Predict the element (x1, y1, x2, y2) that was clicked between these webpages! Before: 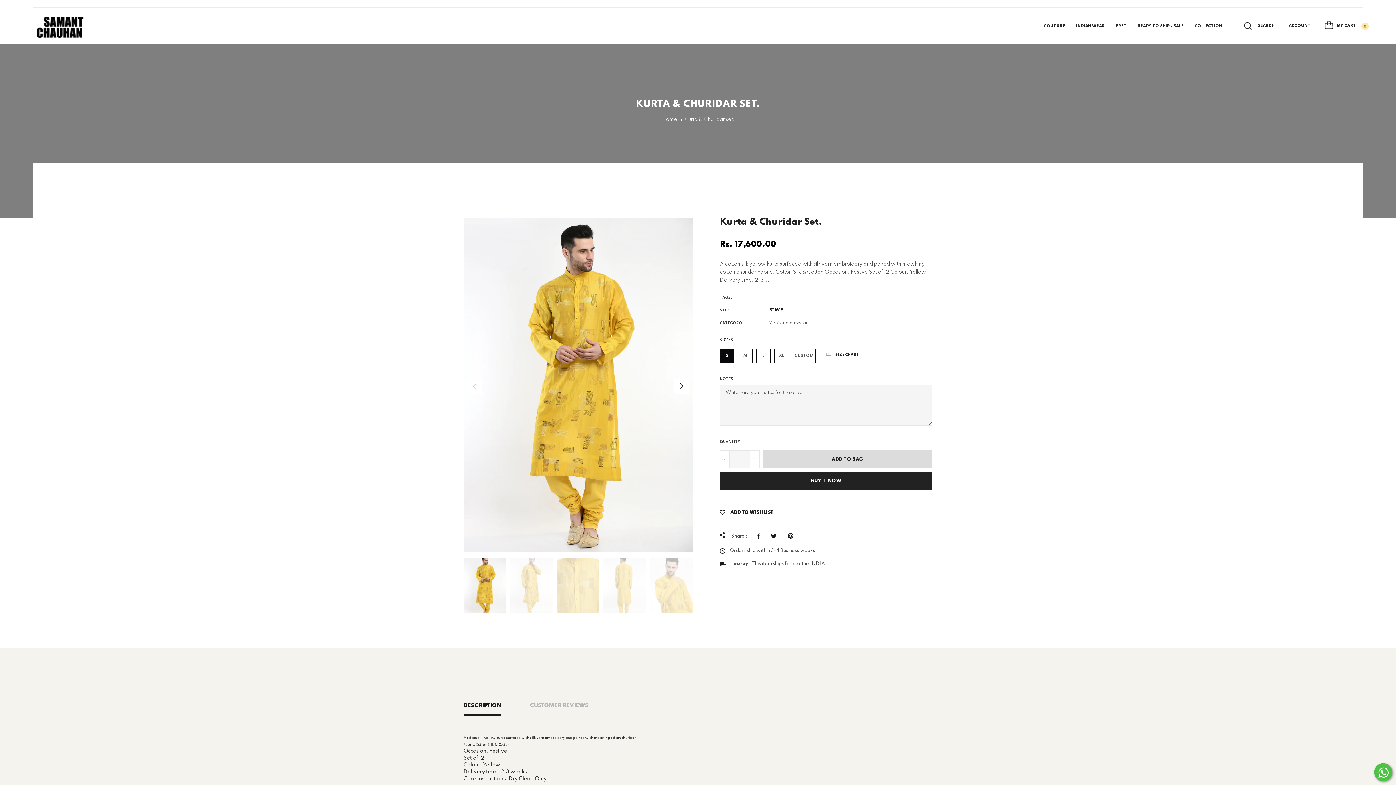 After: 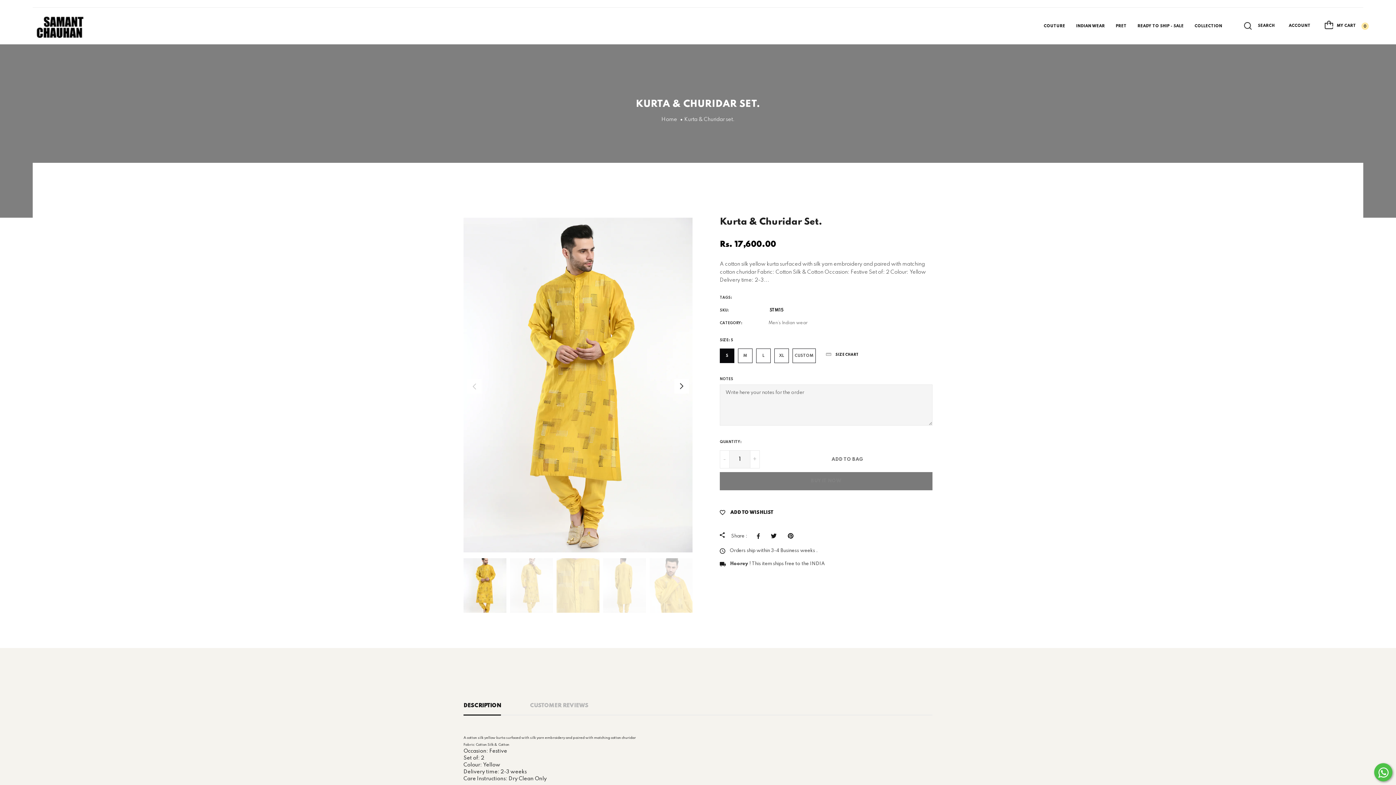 Action: bbox: (763, 450, 932, 468) label: ADD TO BAG